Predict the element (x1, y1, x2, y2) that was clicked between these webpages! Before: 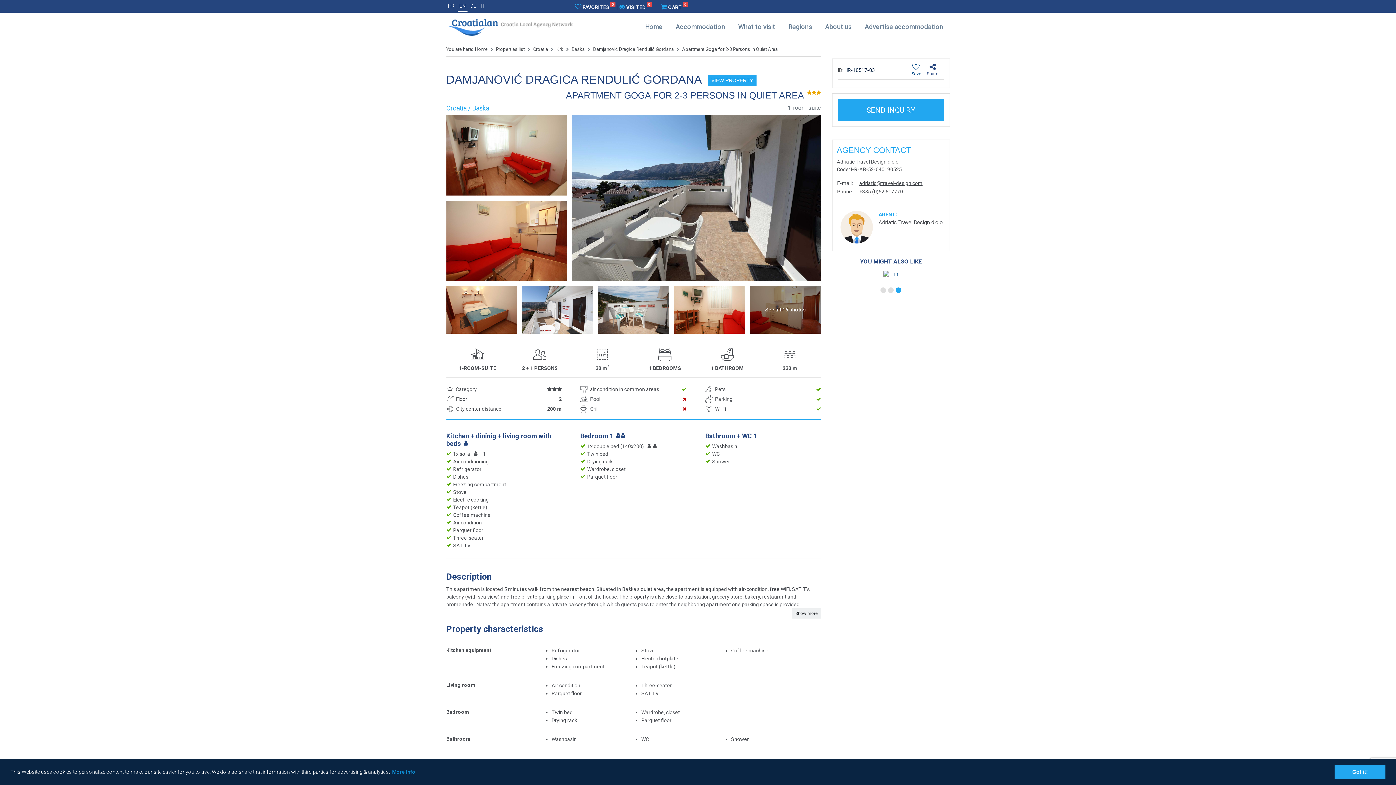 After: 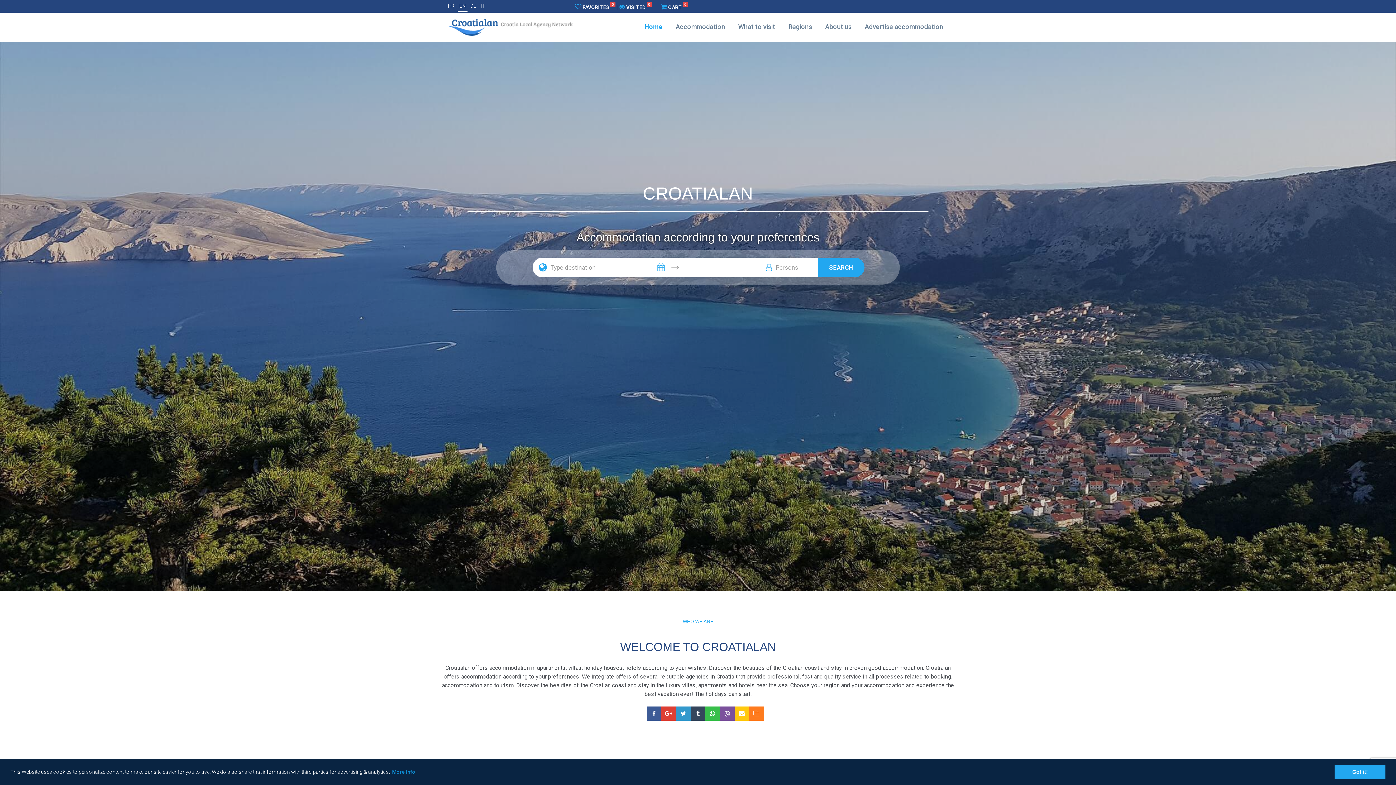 Action: bbox: (496, 46, 524, 52) label: Properties list